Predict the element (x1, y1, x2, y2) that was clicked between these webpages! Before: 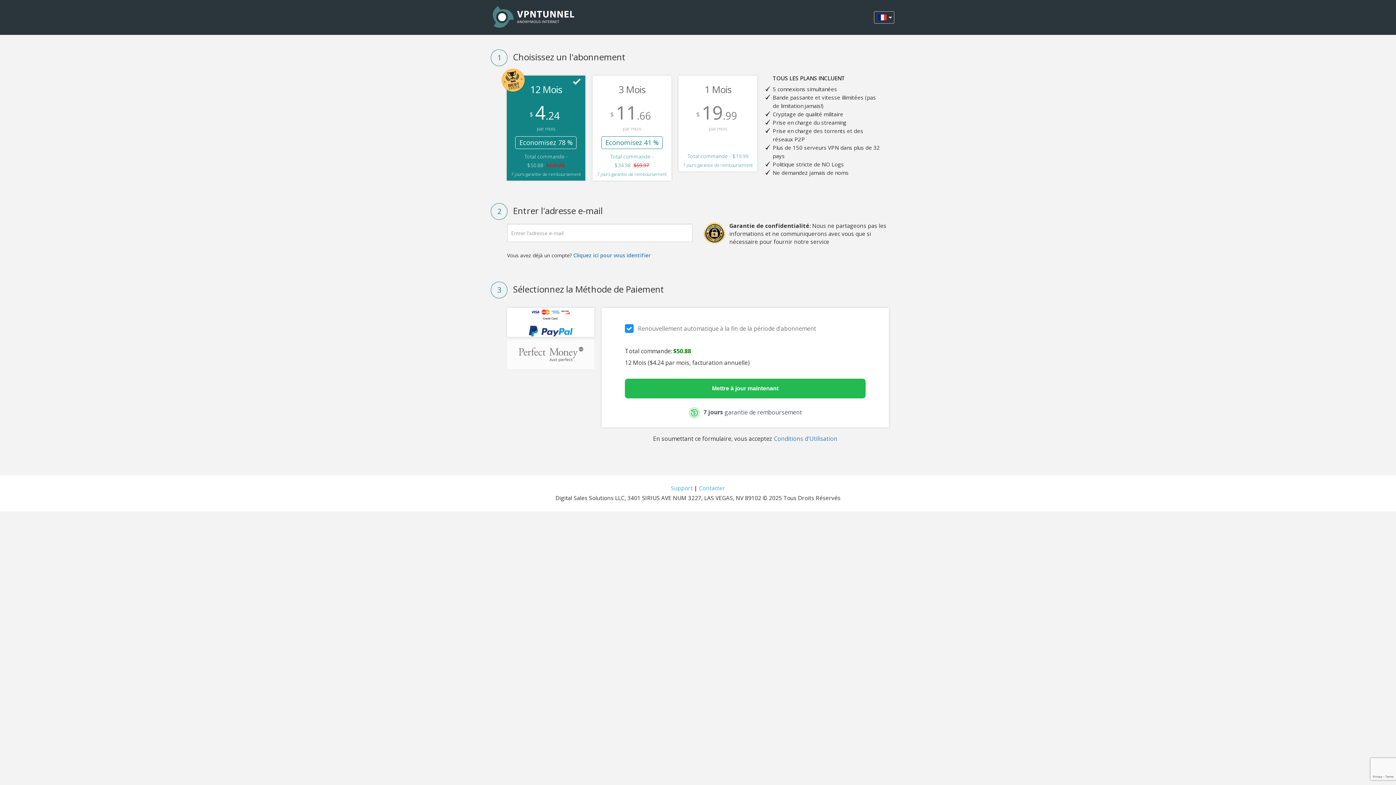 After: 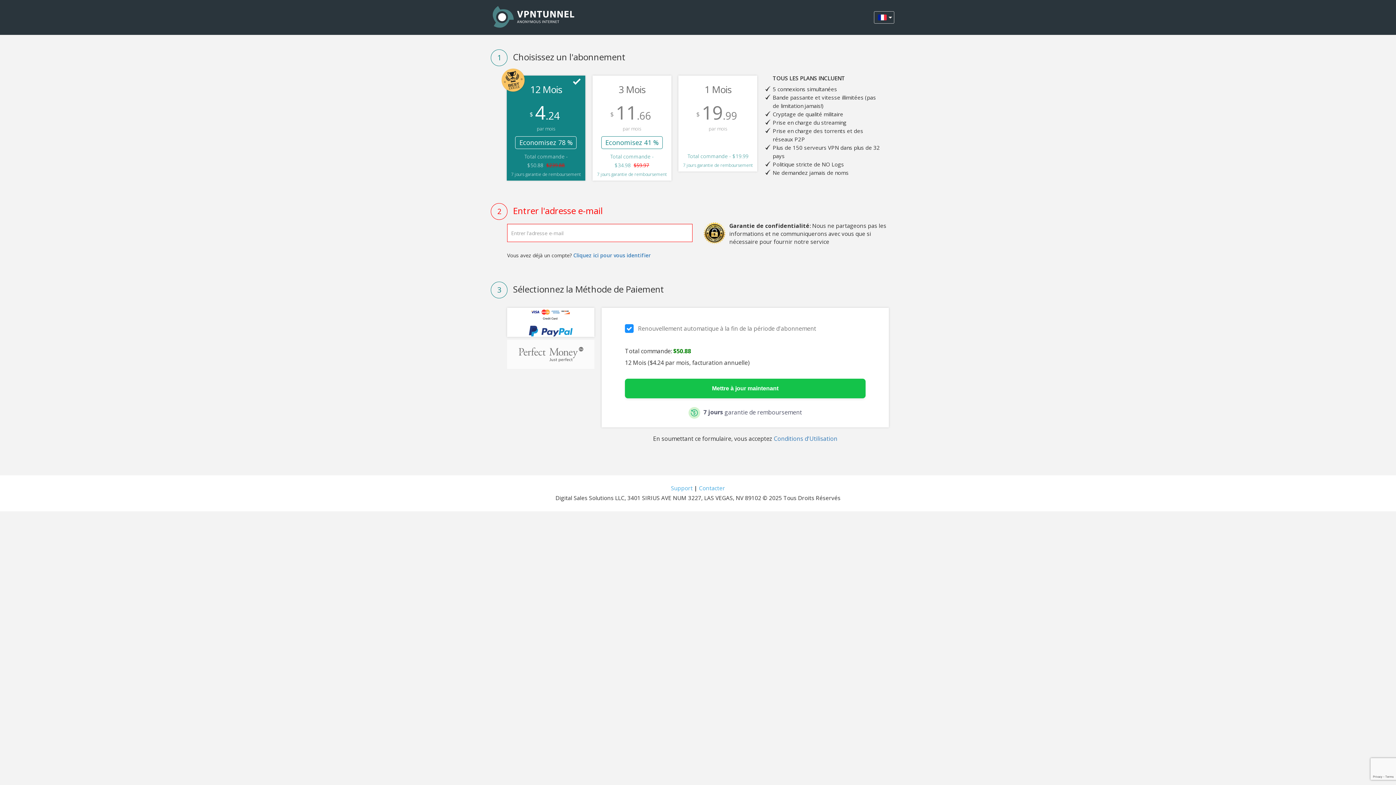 Action: bbox: (625, 378, 865, 398) label: Mettre à jour maintenant